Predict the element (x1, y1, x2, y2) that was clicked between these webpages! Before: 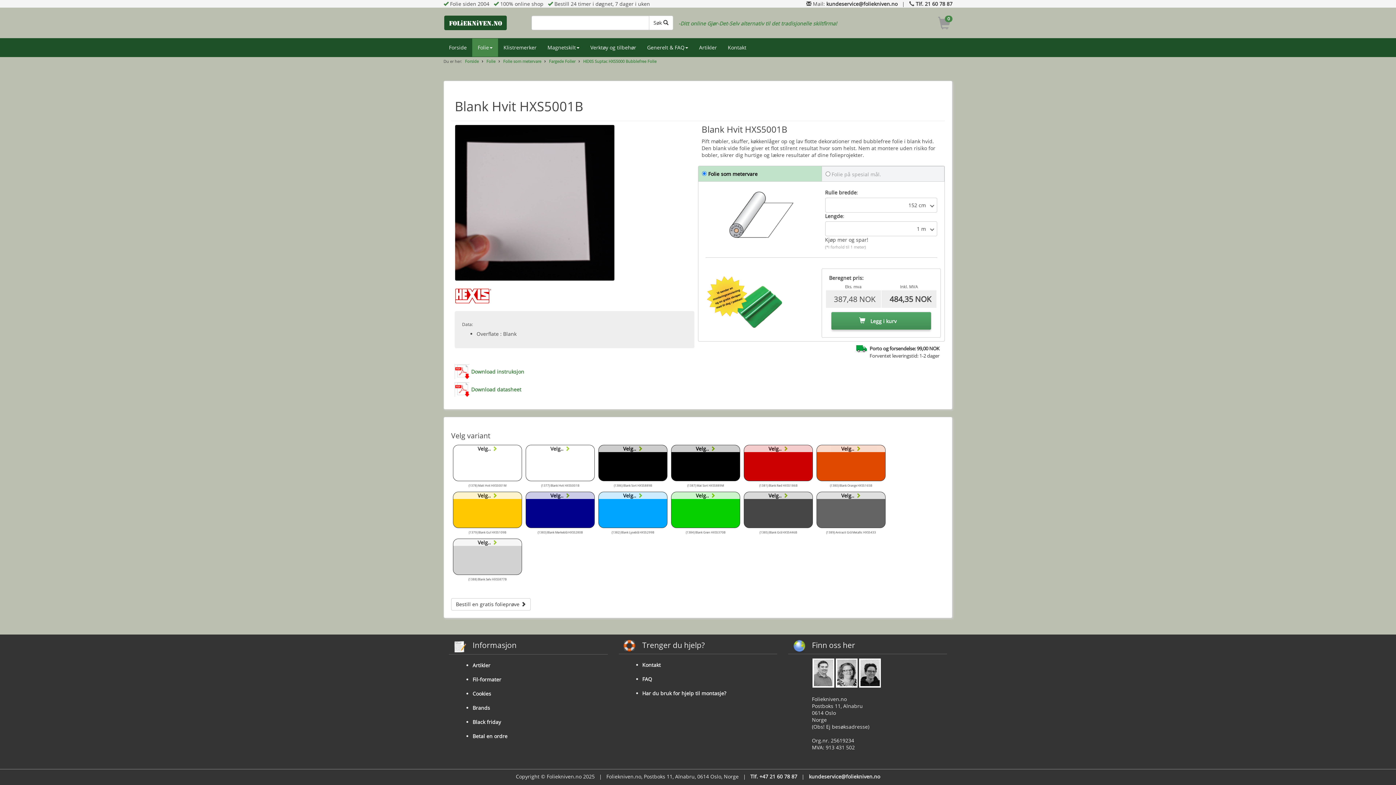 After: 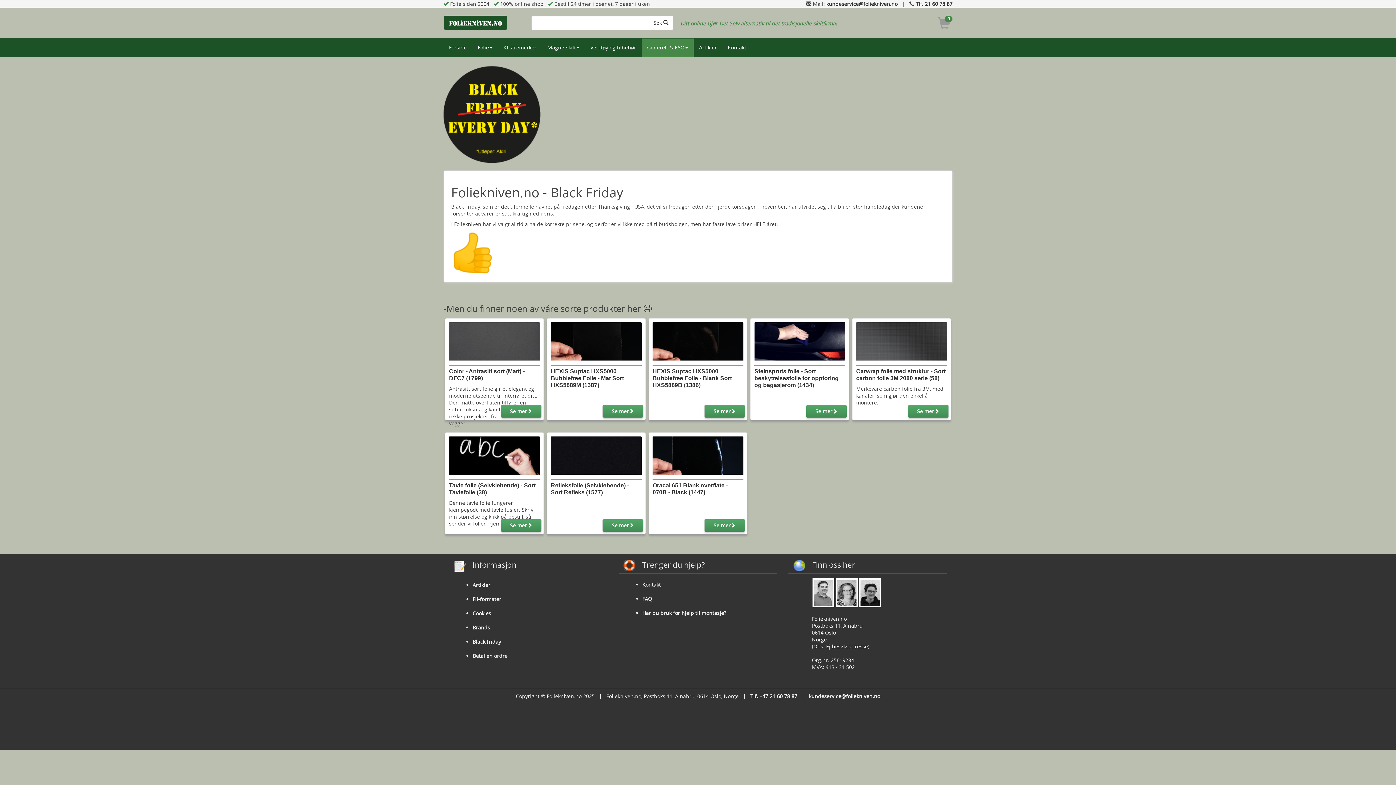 Action: label: Black friday bbox: (472, 715, 504, 729)